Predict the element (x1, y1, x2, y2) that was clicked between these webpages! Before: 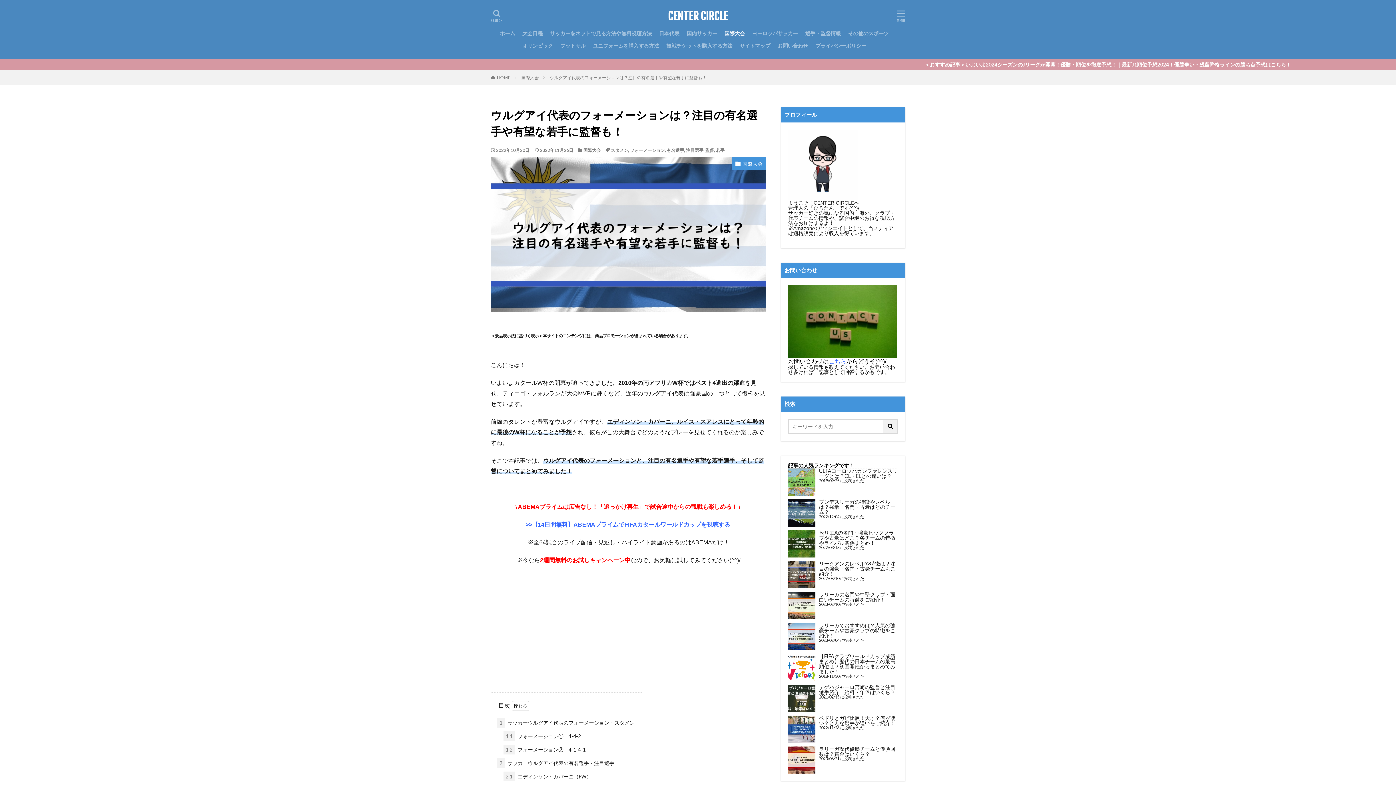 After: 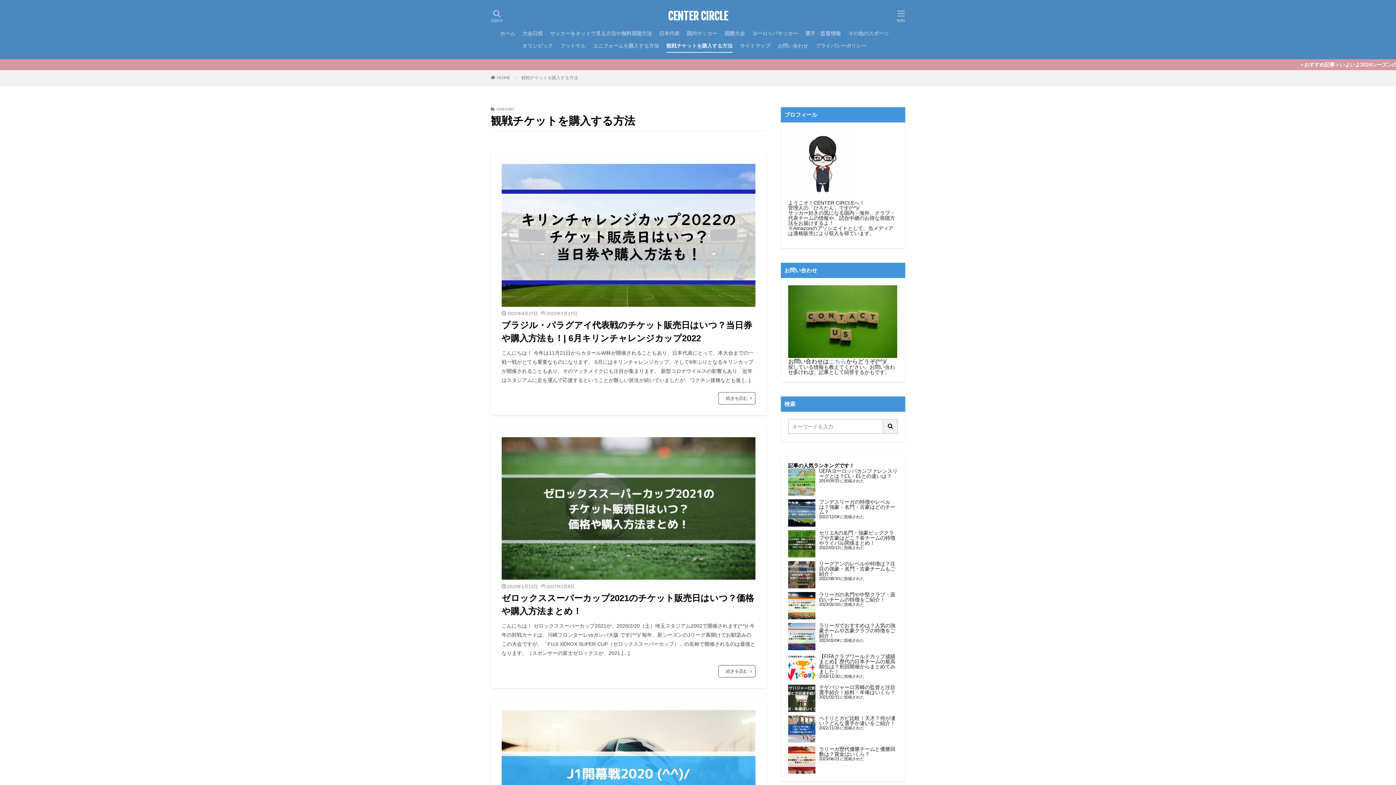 Action: label: 観戦チケットを購入する方法 bbox: (666, 39, 732, 52)